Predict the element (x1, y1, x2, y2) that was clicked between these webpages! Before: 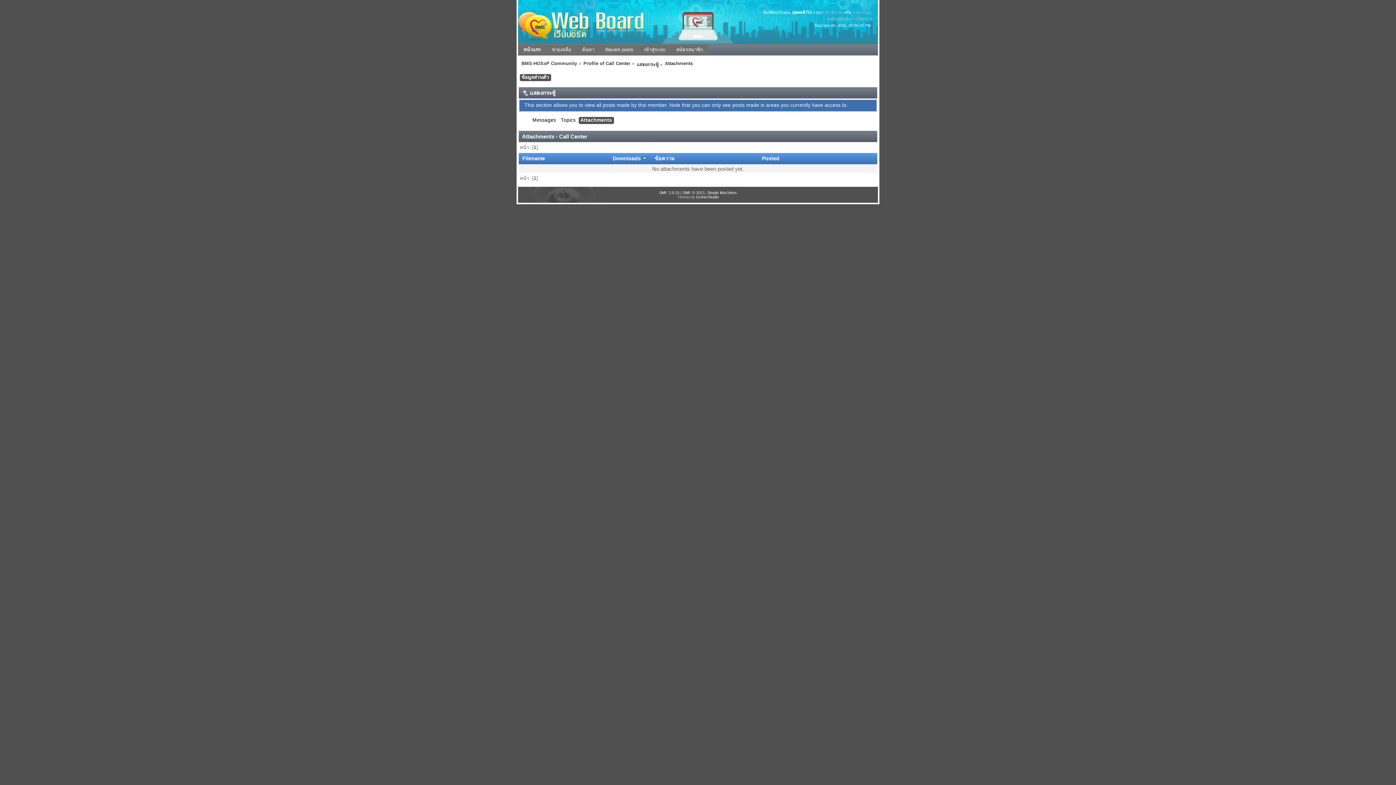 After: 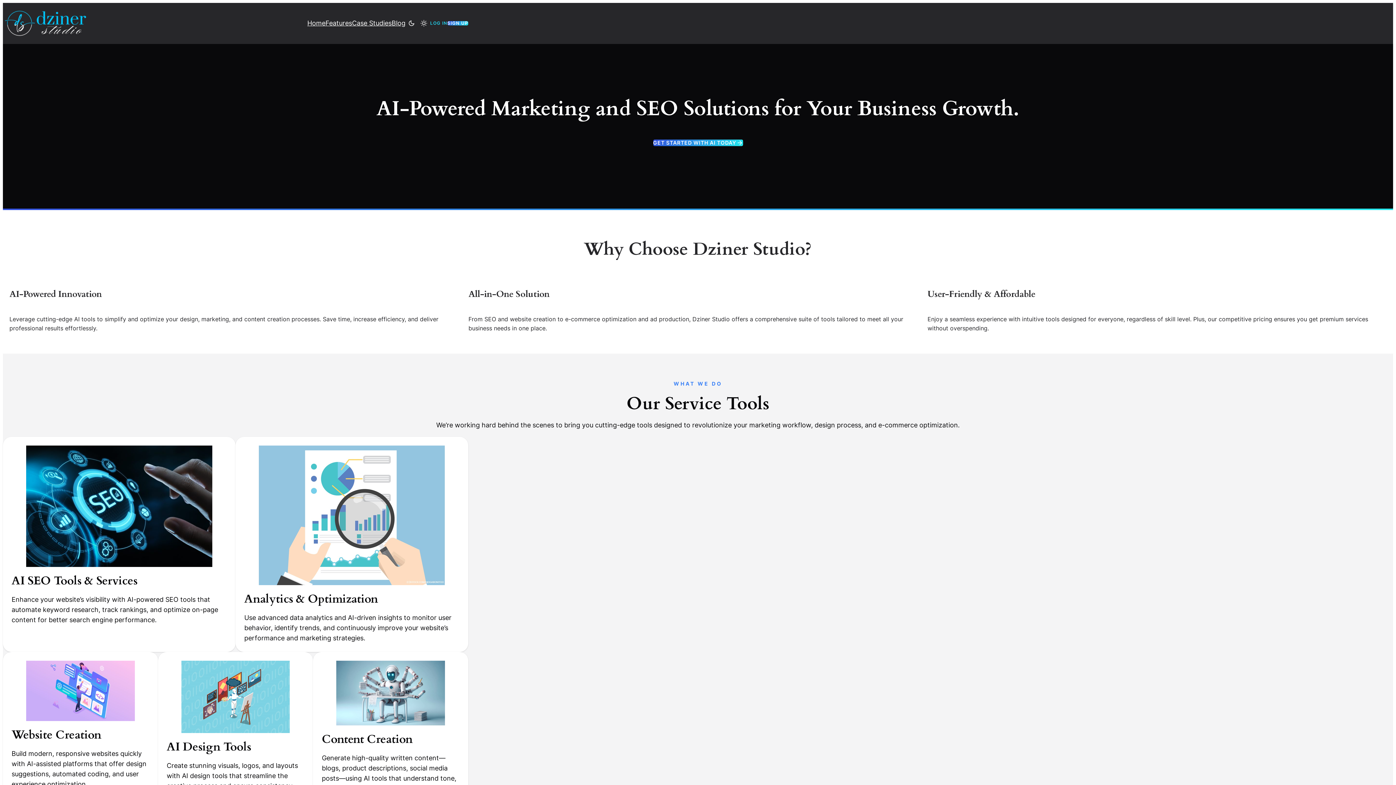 Action: bbox: (696, 194, 718, 199) label: DzinerStudio